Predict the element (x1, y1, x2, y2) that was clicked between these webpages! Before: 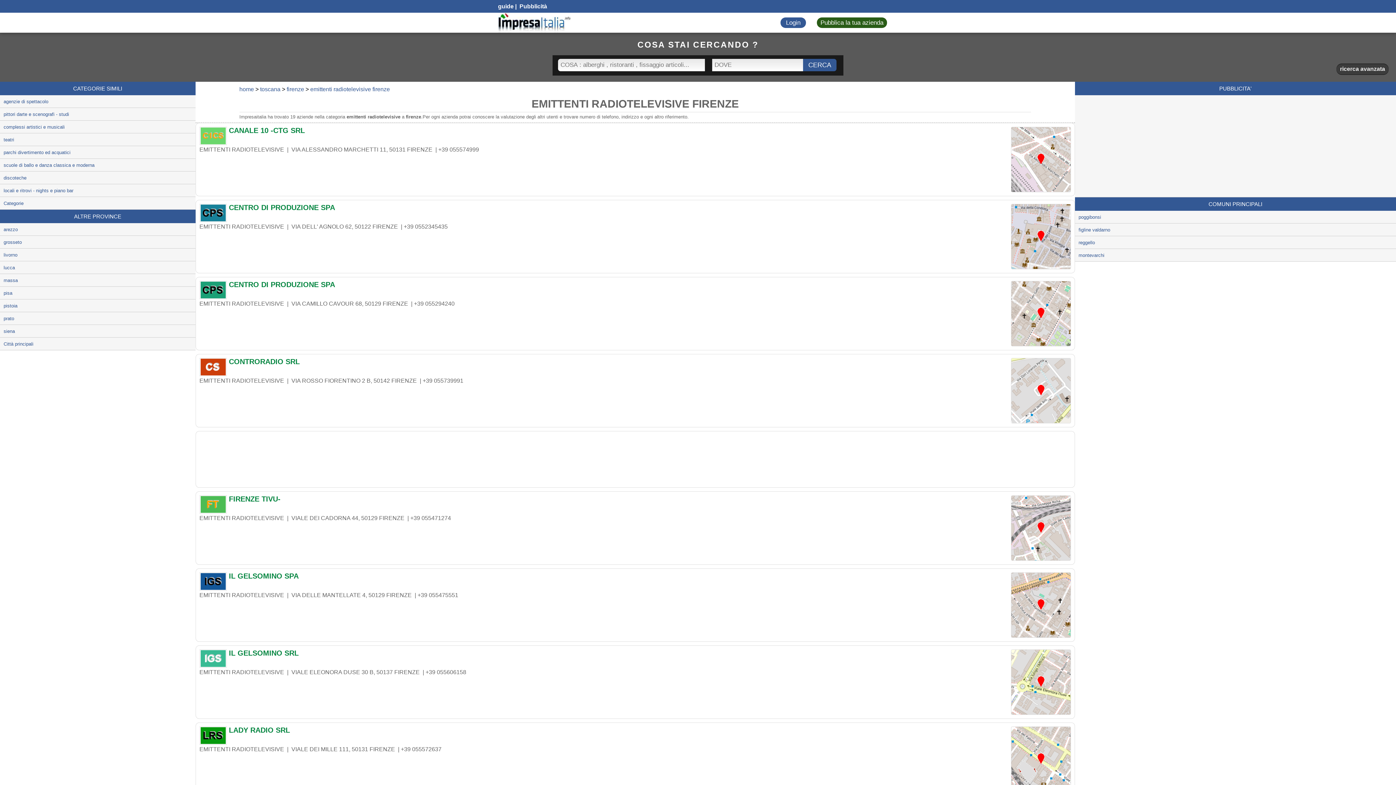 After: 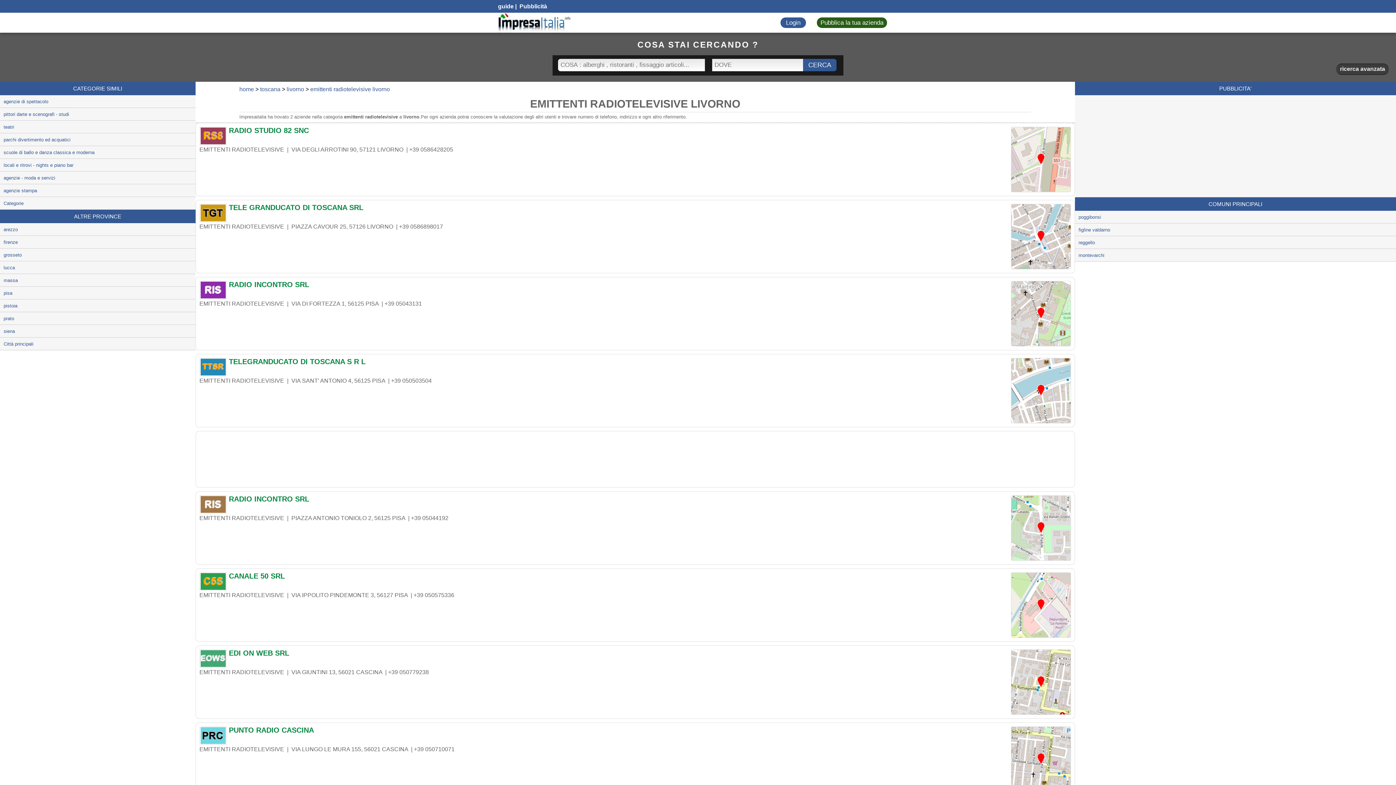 Action: bbox: (0, 248, 195, 261) label: livorno